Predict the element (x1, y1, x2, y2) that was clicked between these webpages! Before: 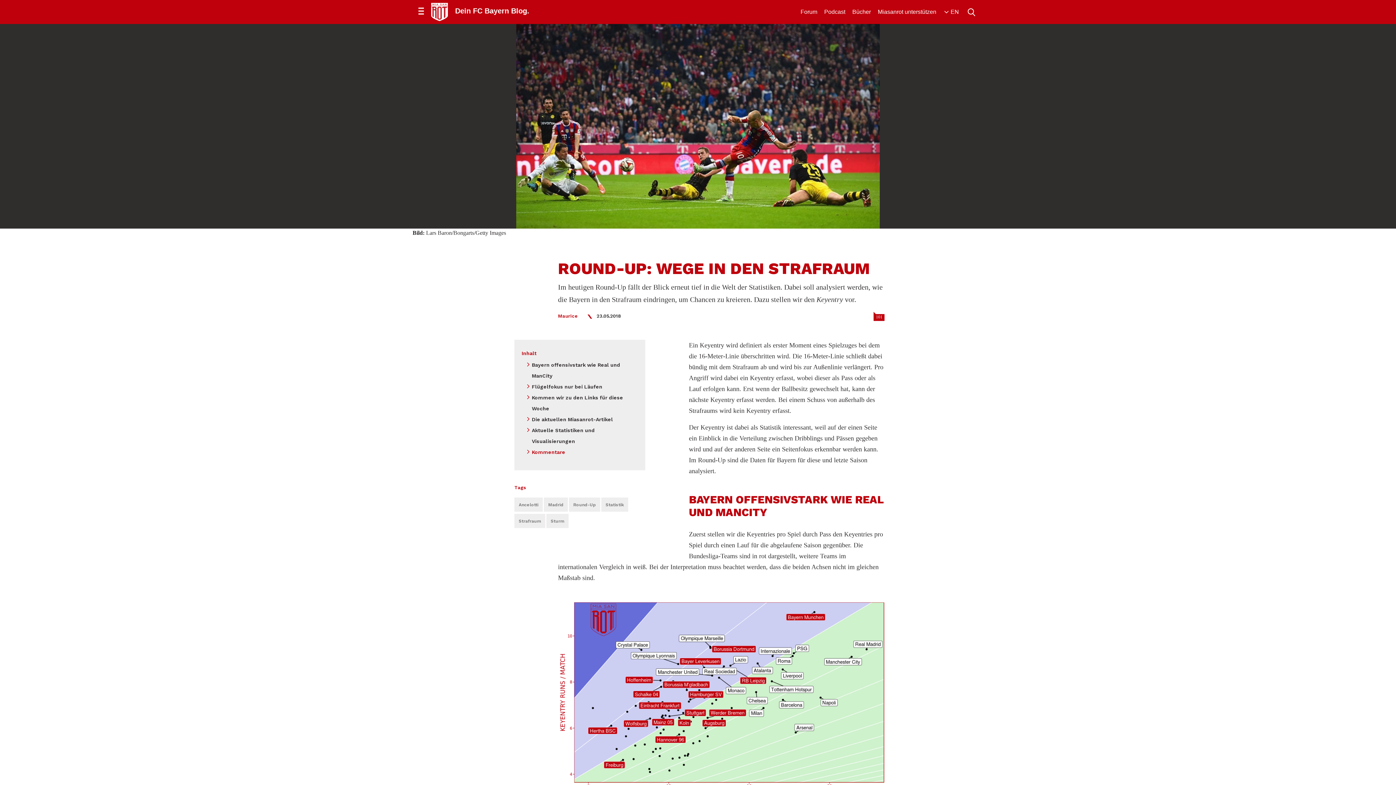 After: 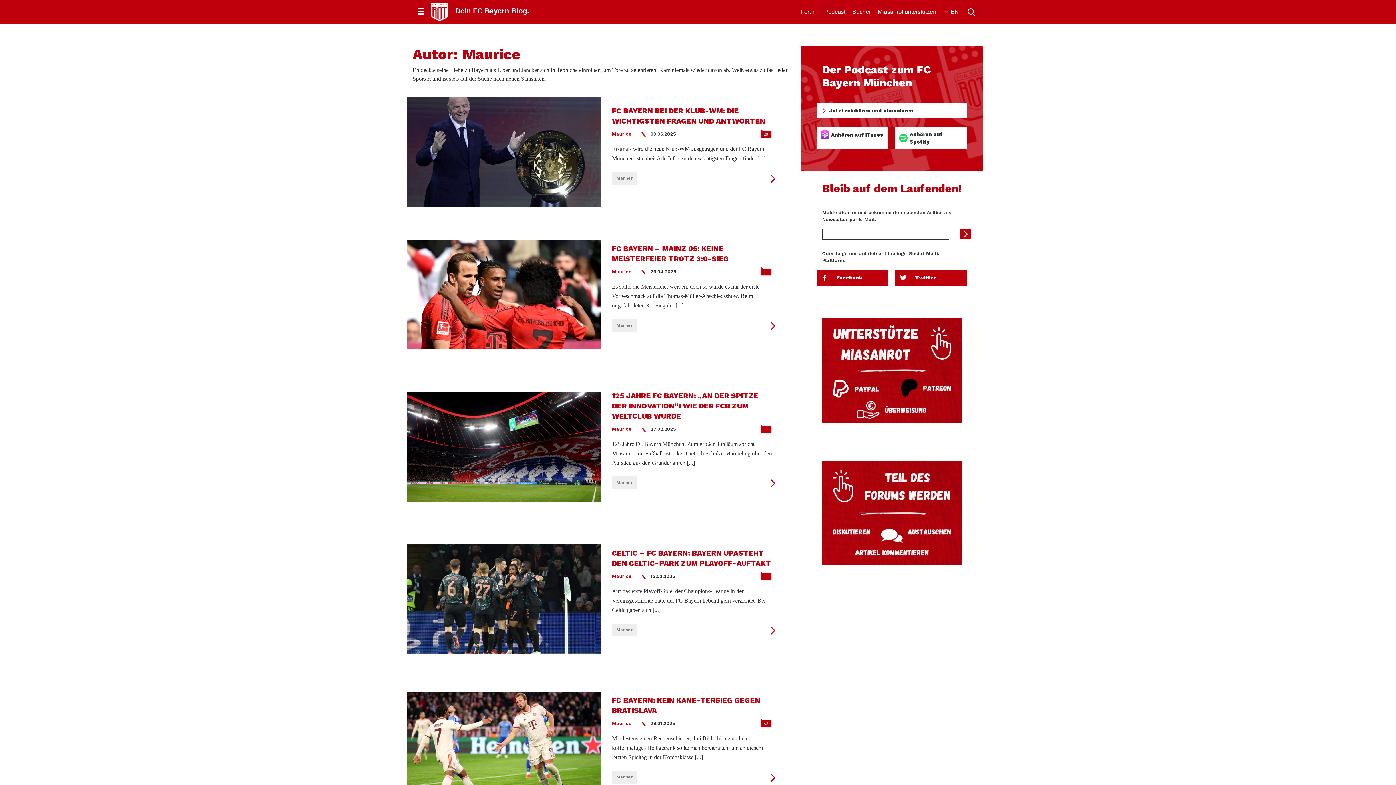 Action: label: Maurice bbox: (558, 313, 577, 318)